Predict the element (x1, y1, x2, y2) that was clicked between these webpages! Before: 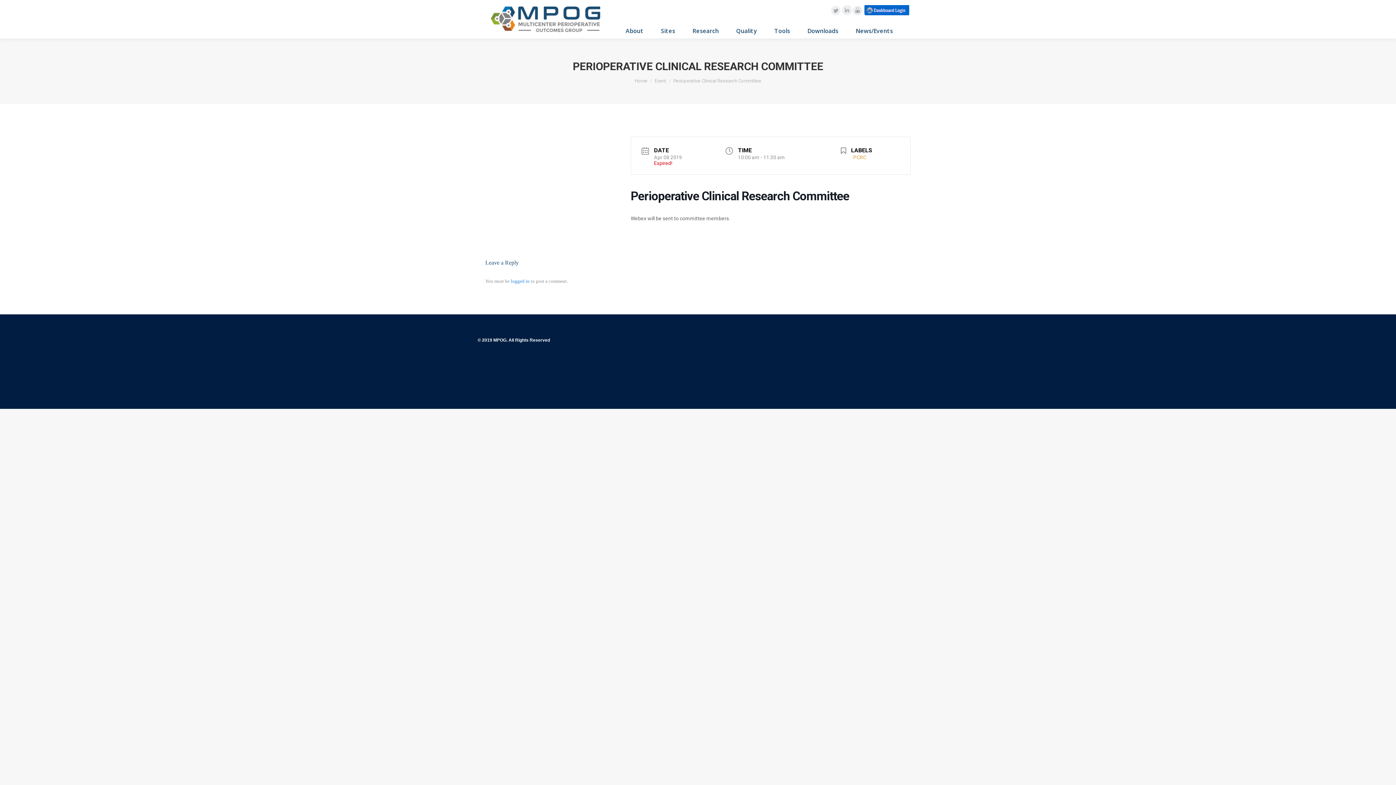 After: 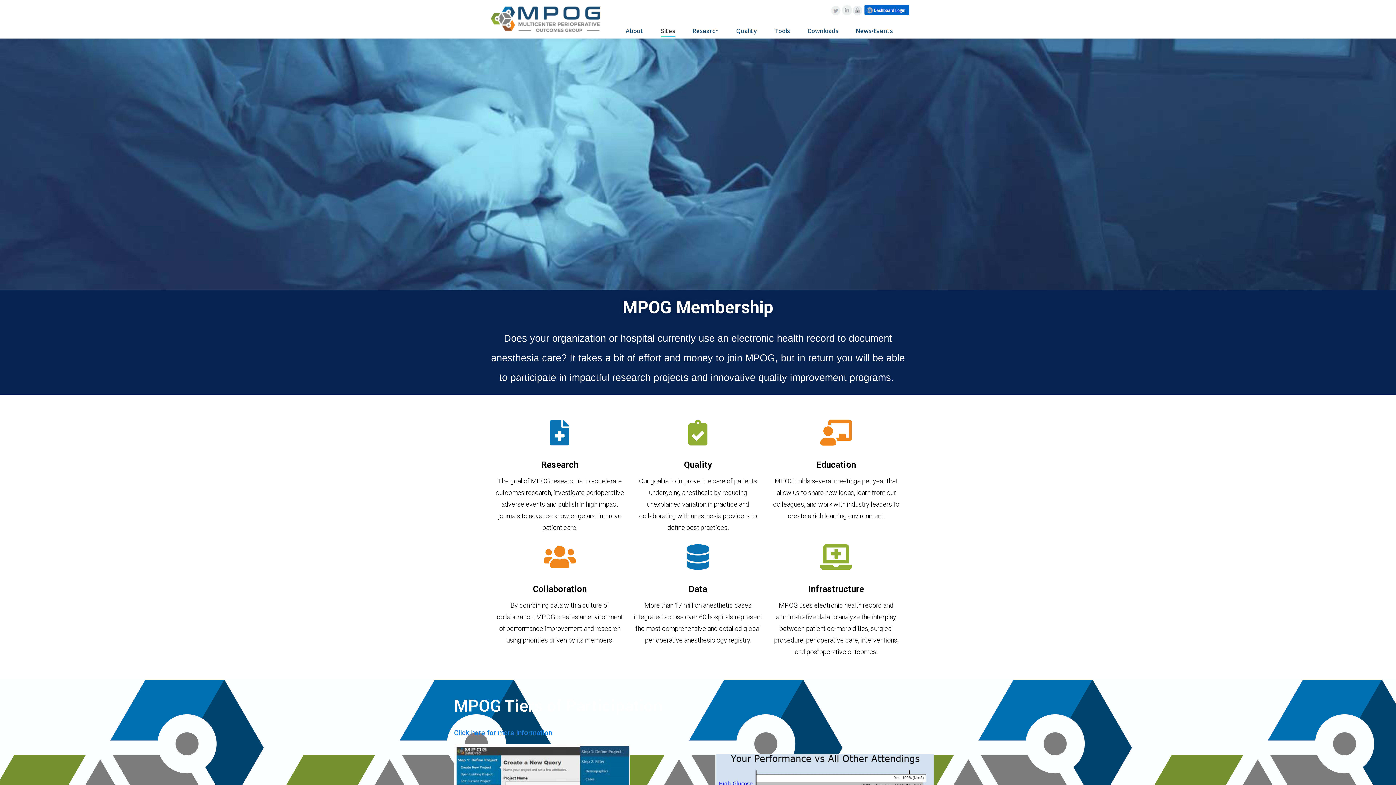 Action: bbox: (659, 25, 676, 36) label: Sites